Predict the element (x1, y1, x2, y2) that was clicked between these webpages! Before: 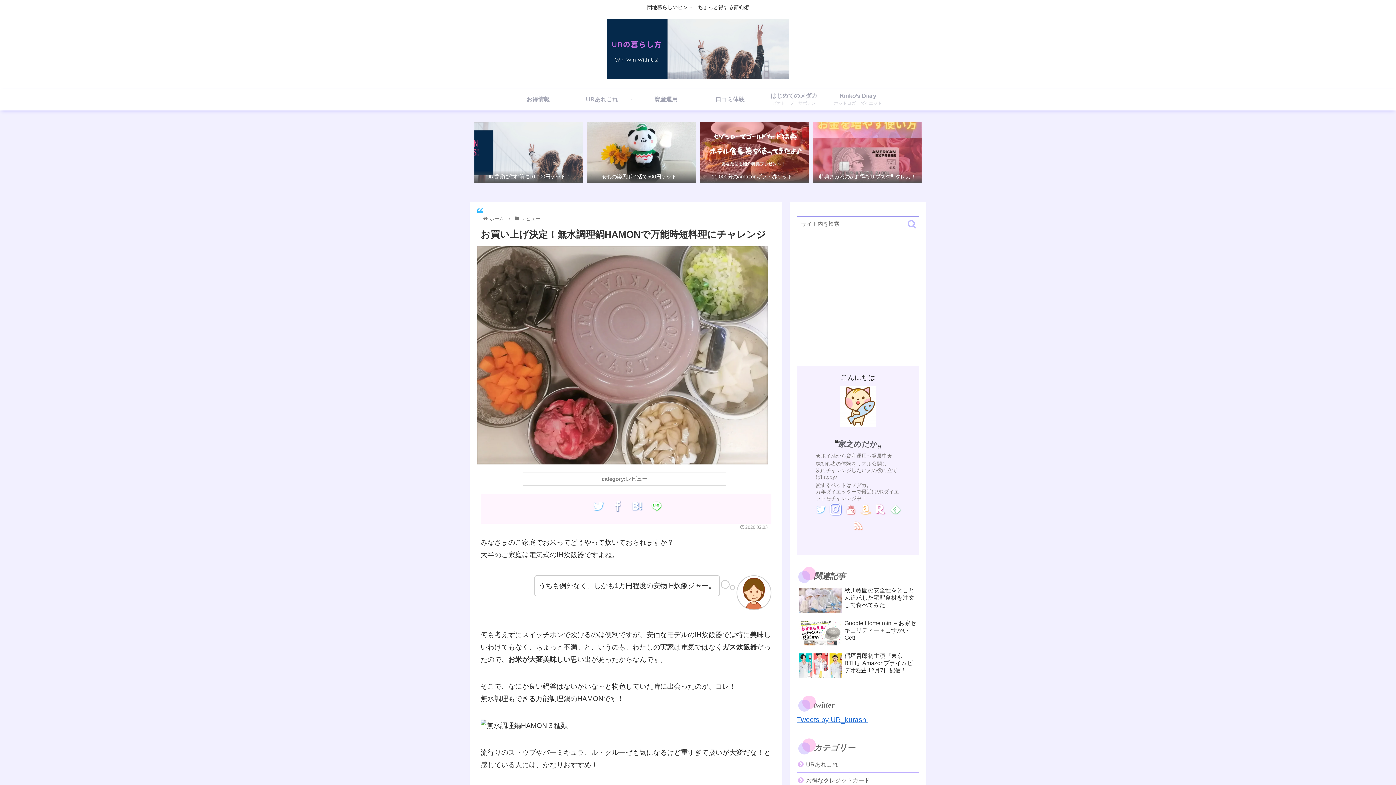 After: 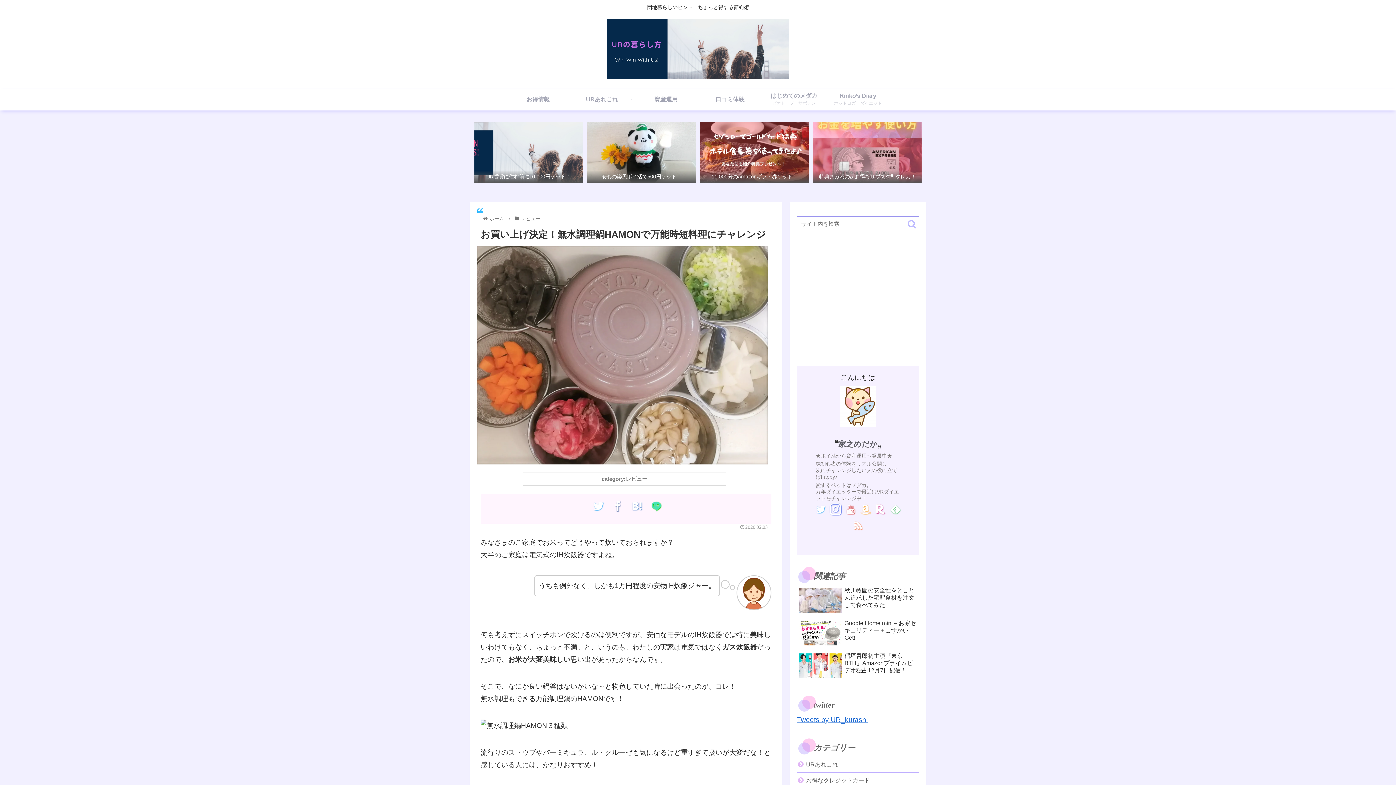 Action: bbox: (648, 498, 664, 516)